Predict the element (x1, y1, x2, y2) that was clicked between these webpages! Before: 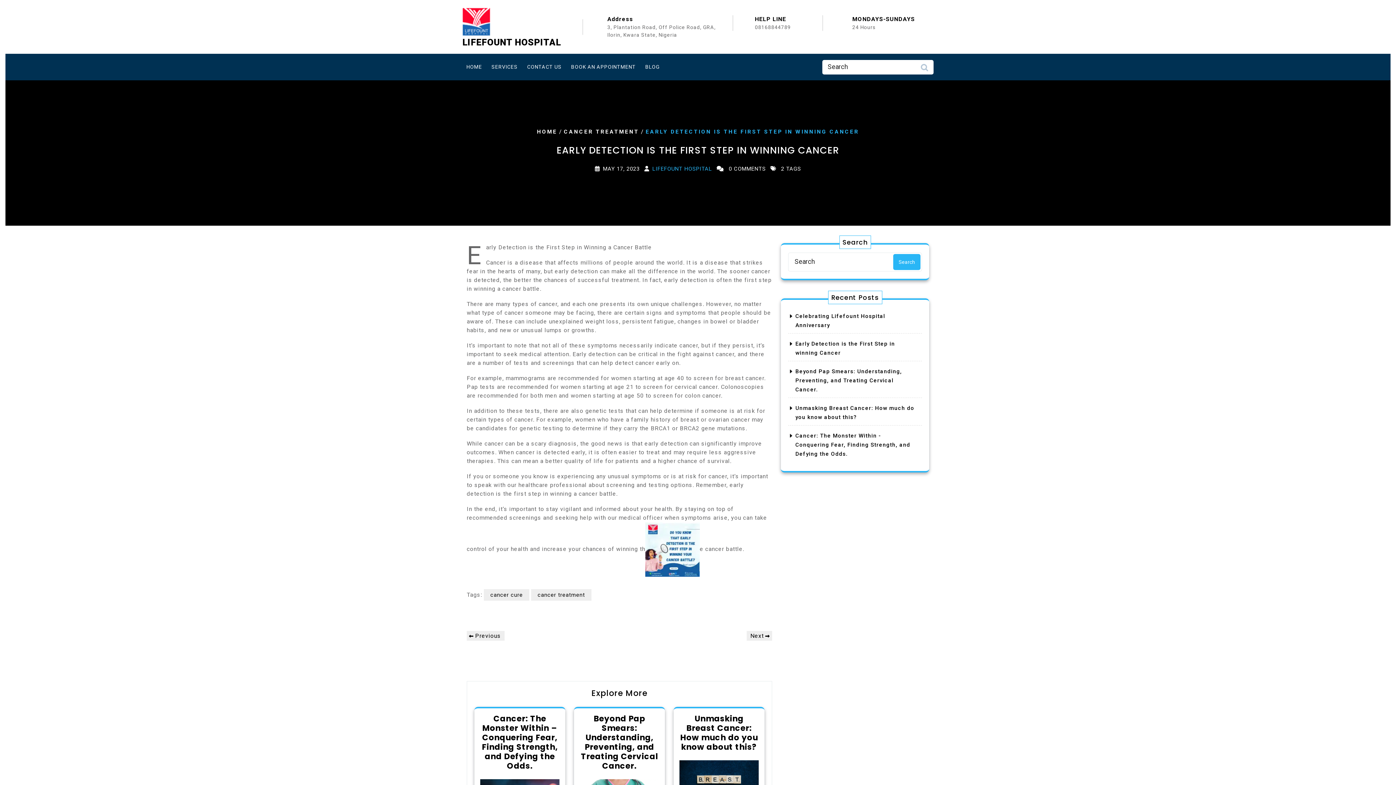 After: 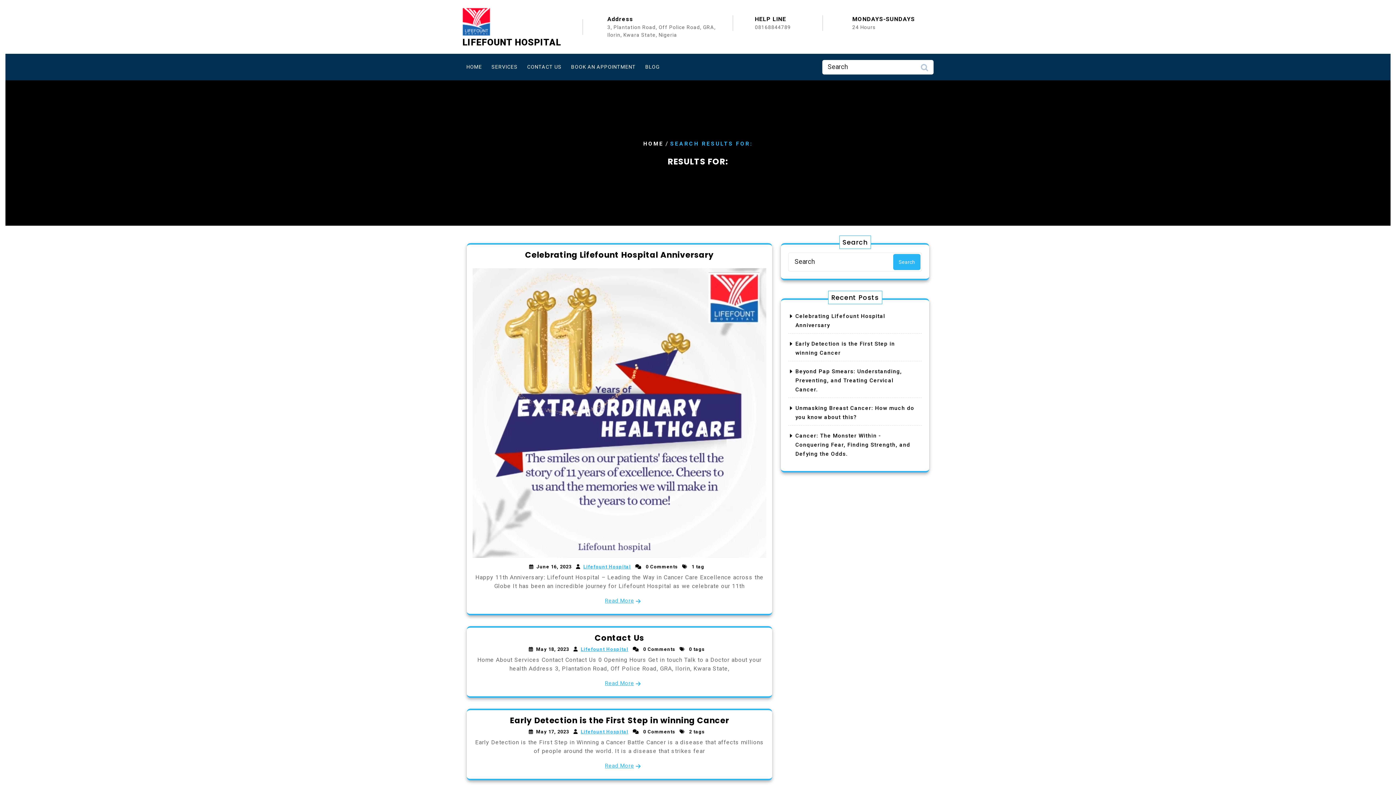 Action: bbox: (916, 59, 932, 79) label: Search